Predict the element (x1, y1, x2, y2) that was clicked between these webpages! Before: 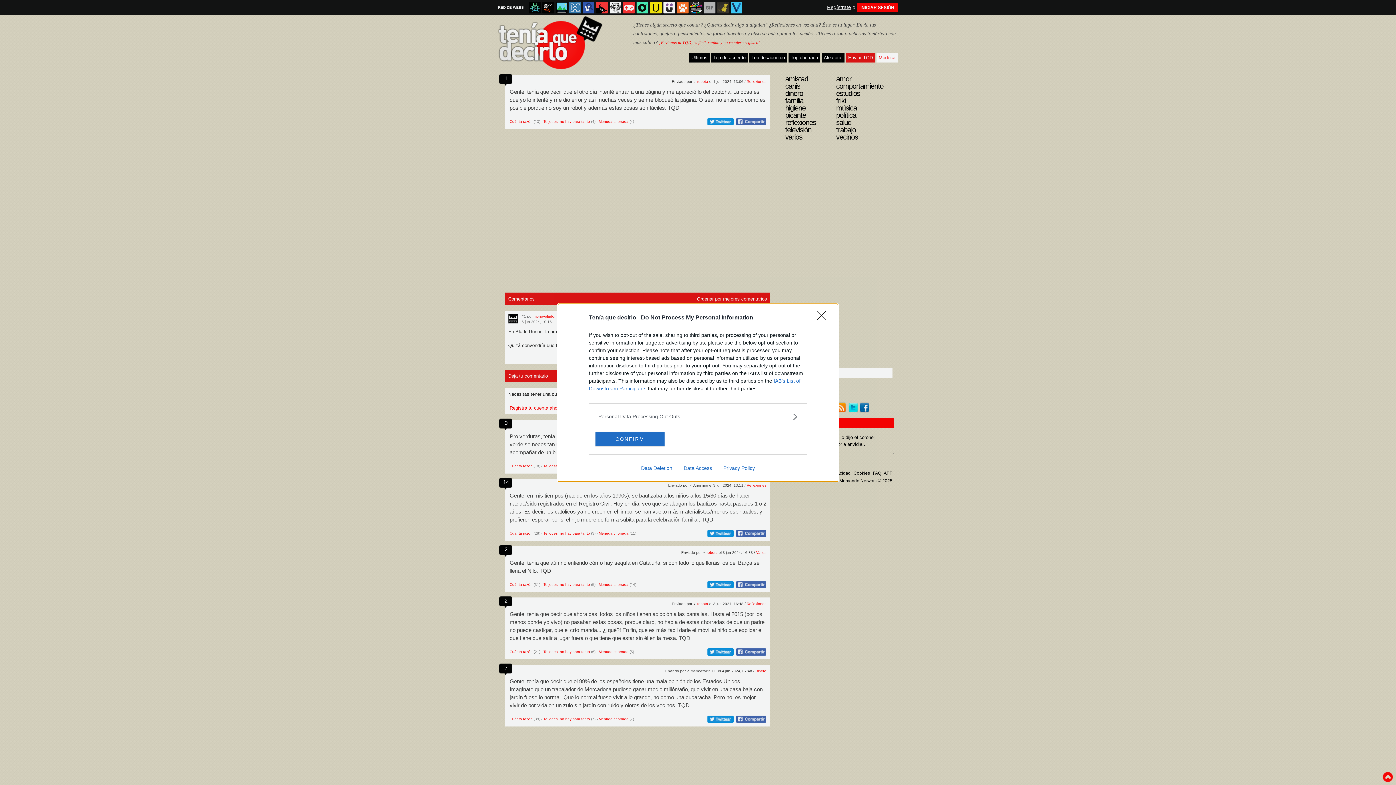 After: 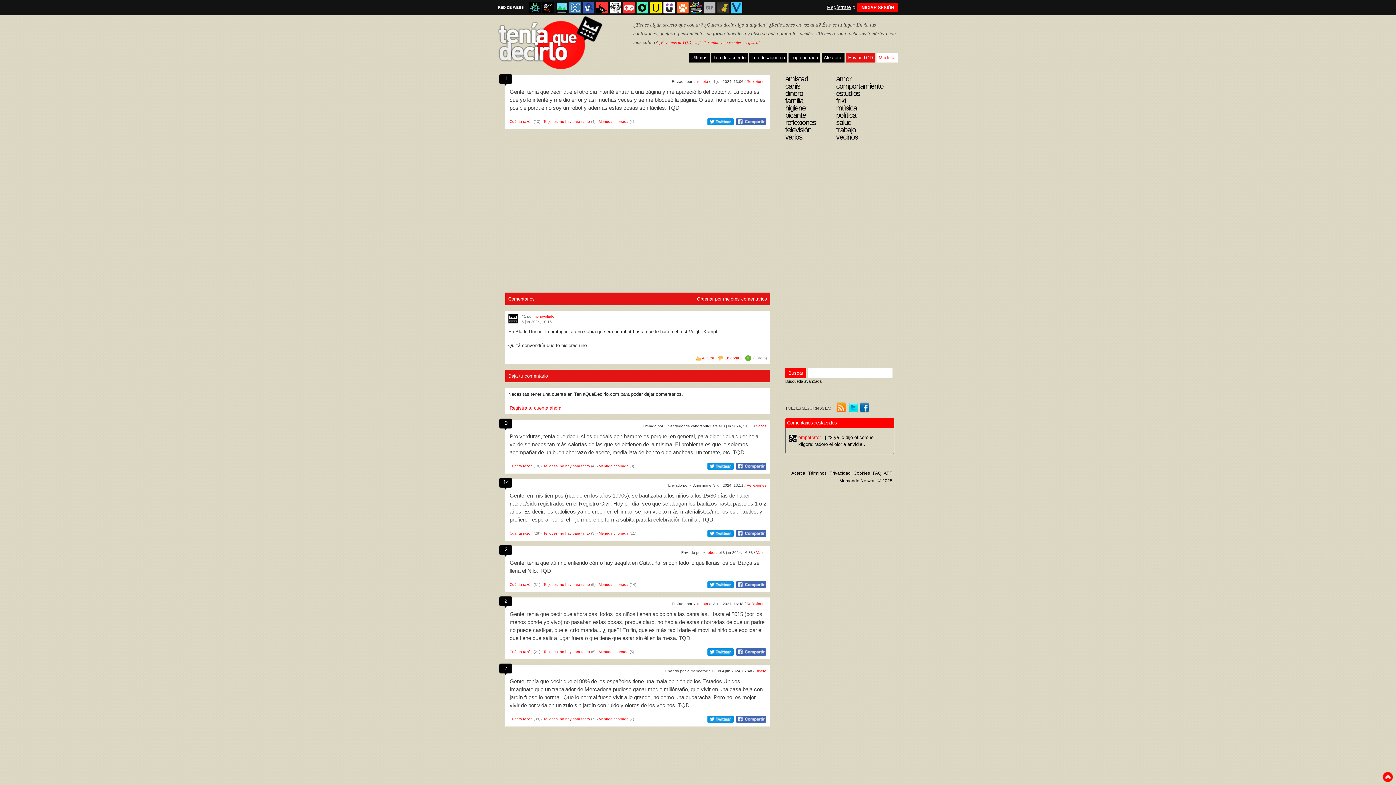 Action: label: Close bbox: (817, 311, 830, 324)